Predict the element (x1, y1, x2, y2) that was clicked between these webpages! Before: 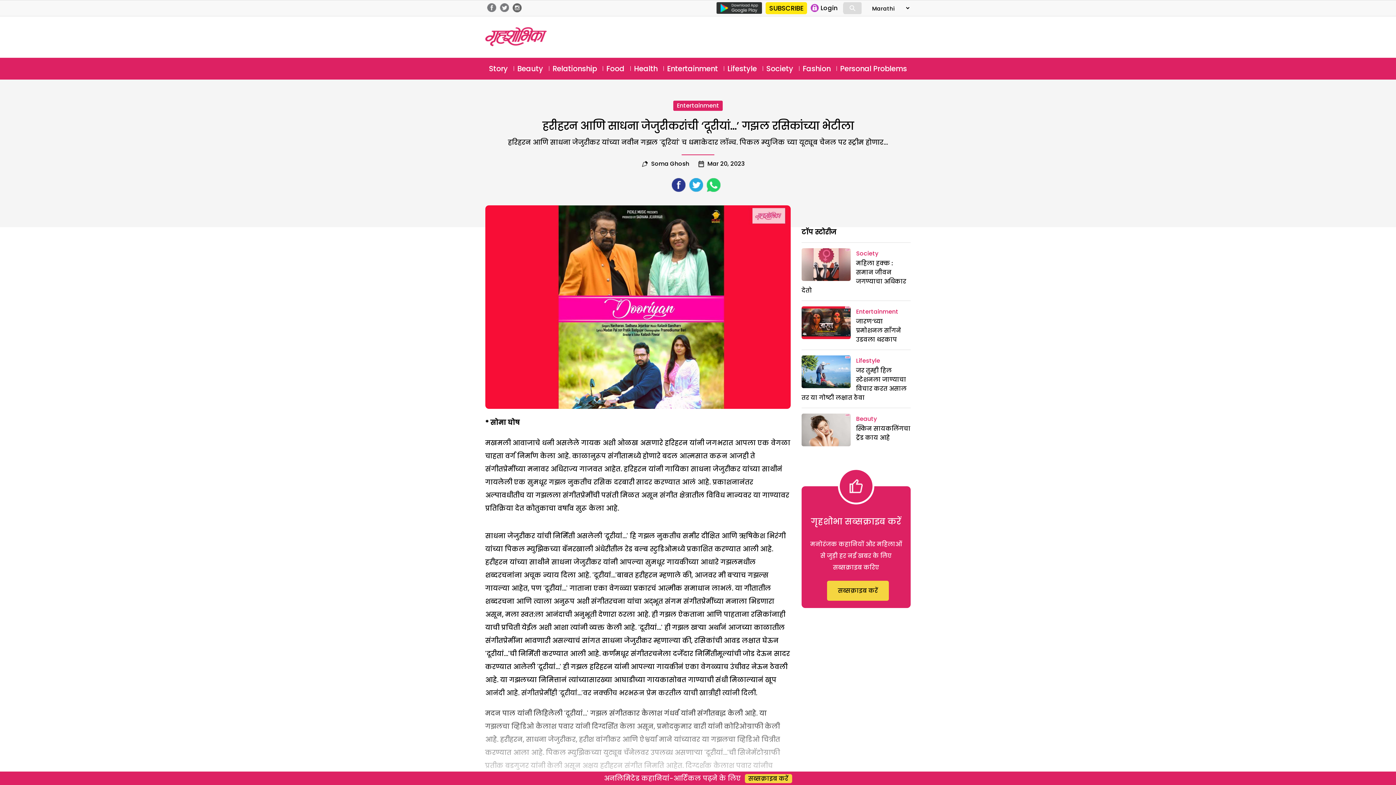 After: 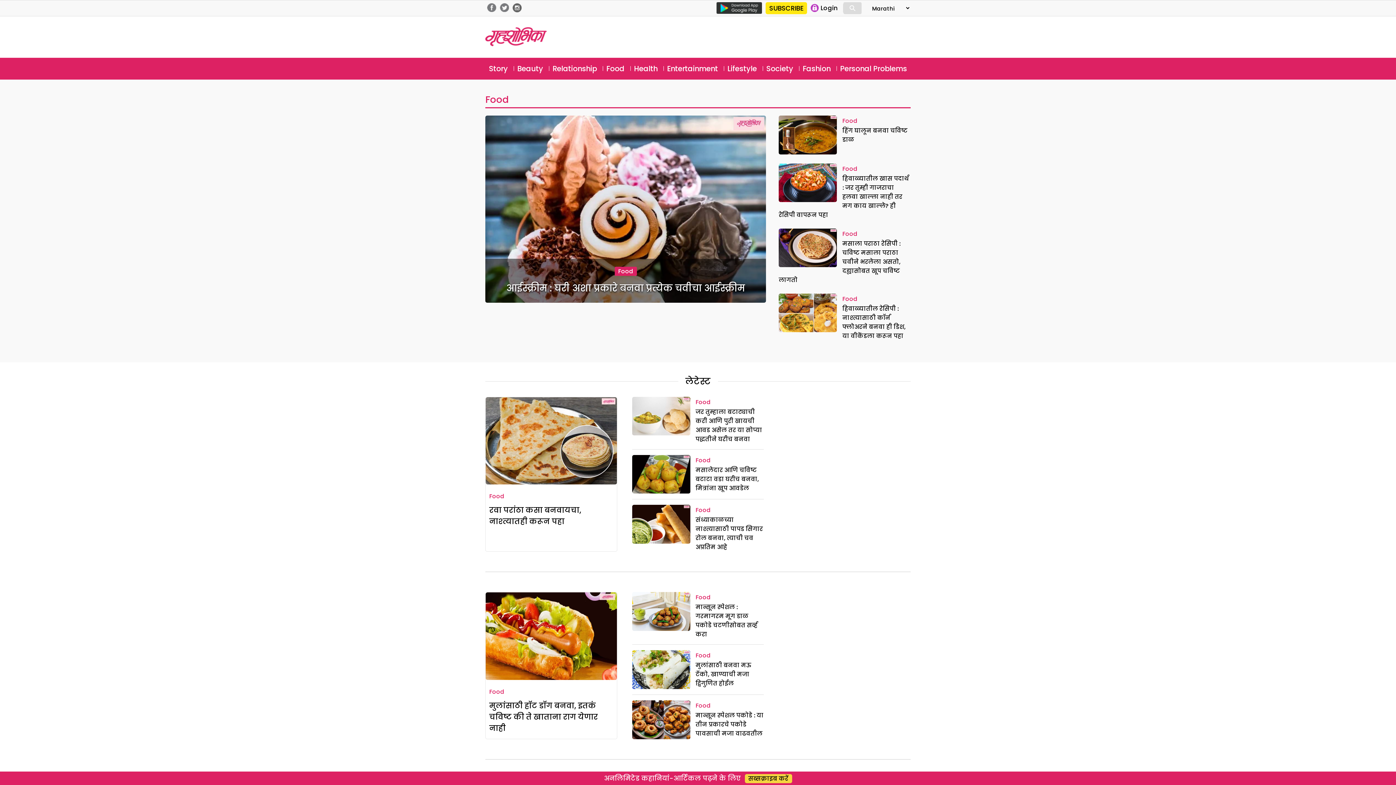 Action: label: Food bbox: (602, 61, 628, 76)